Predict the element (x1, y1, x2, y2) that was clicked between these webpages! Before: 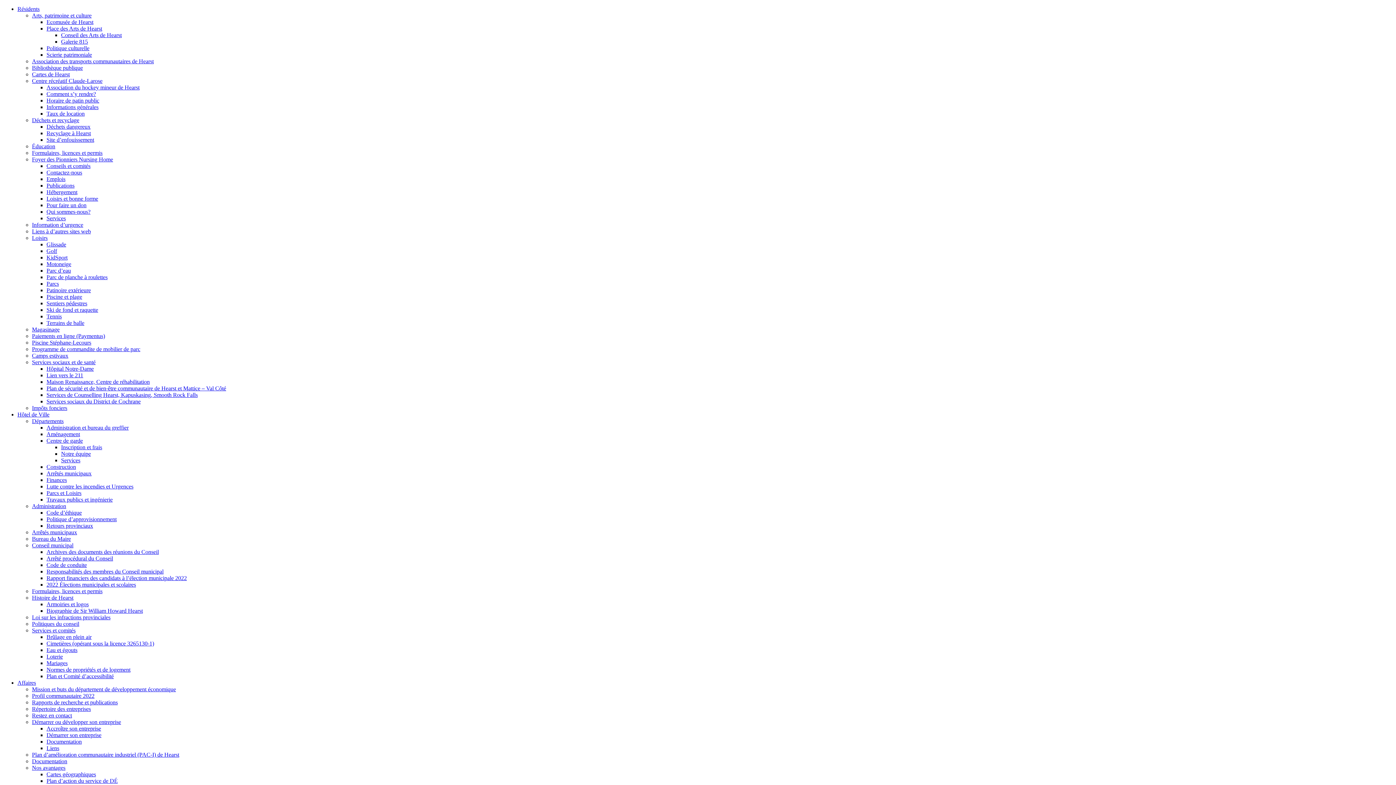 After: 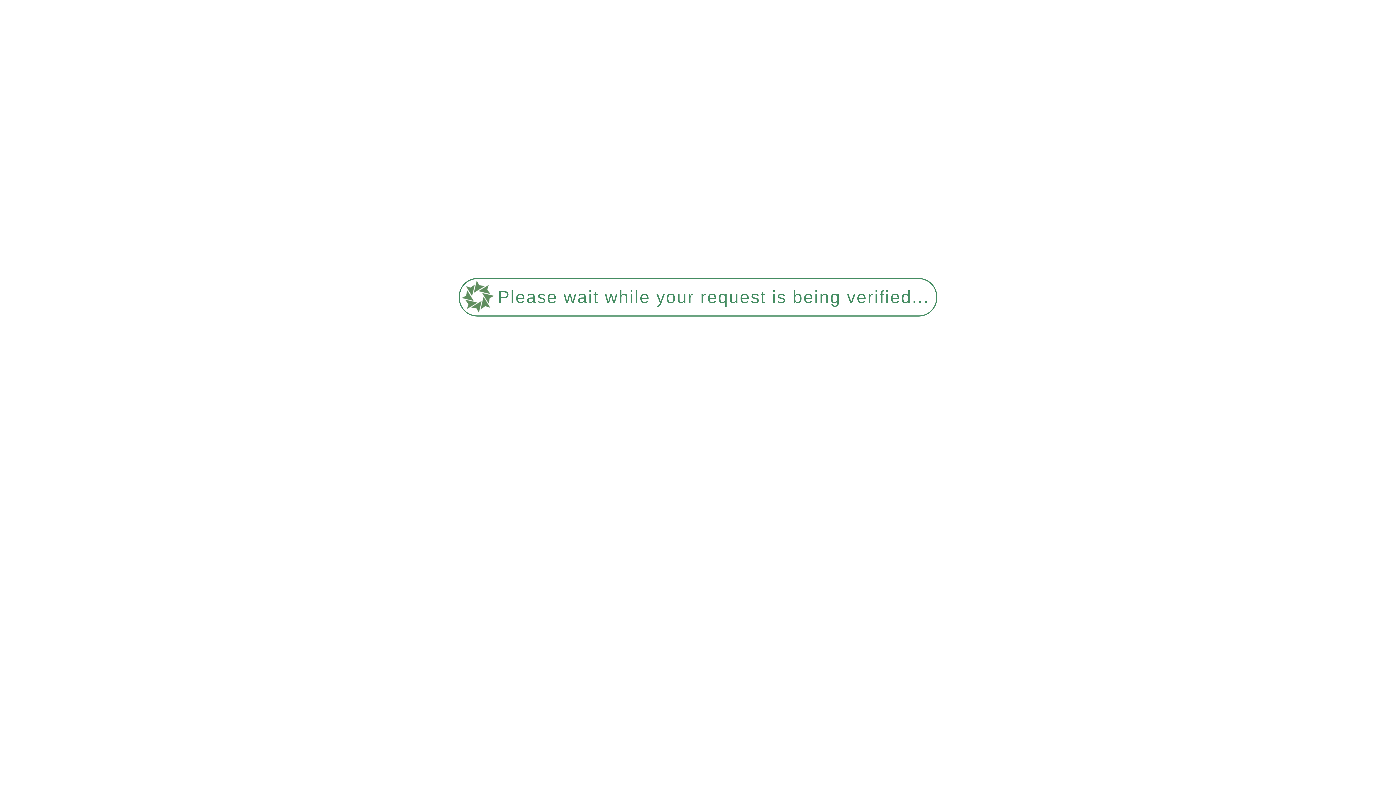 Action: bbox: (32, 614, 110, 620) label: Loi sur les infractions provinciales